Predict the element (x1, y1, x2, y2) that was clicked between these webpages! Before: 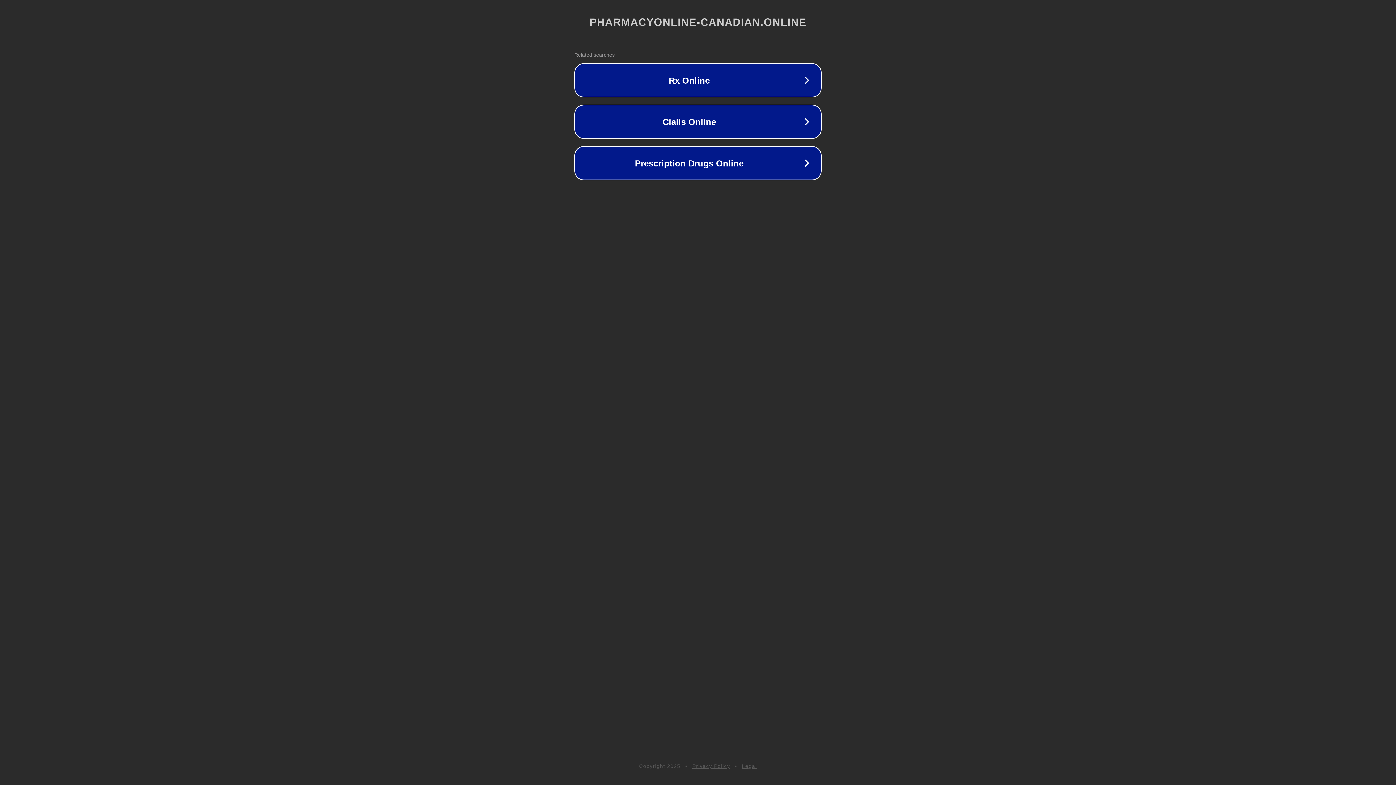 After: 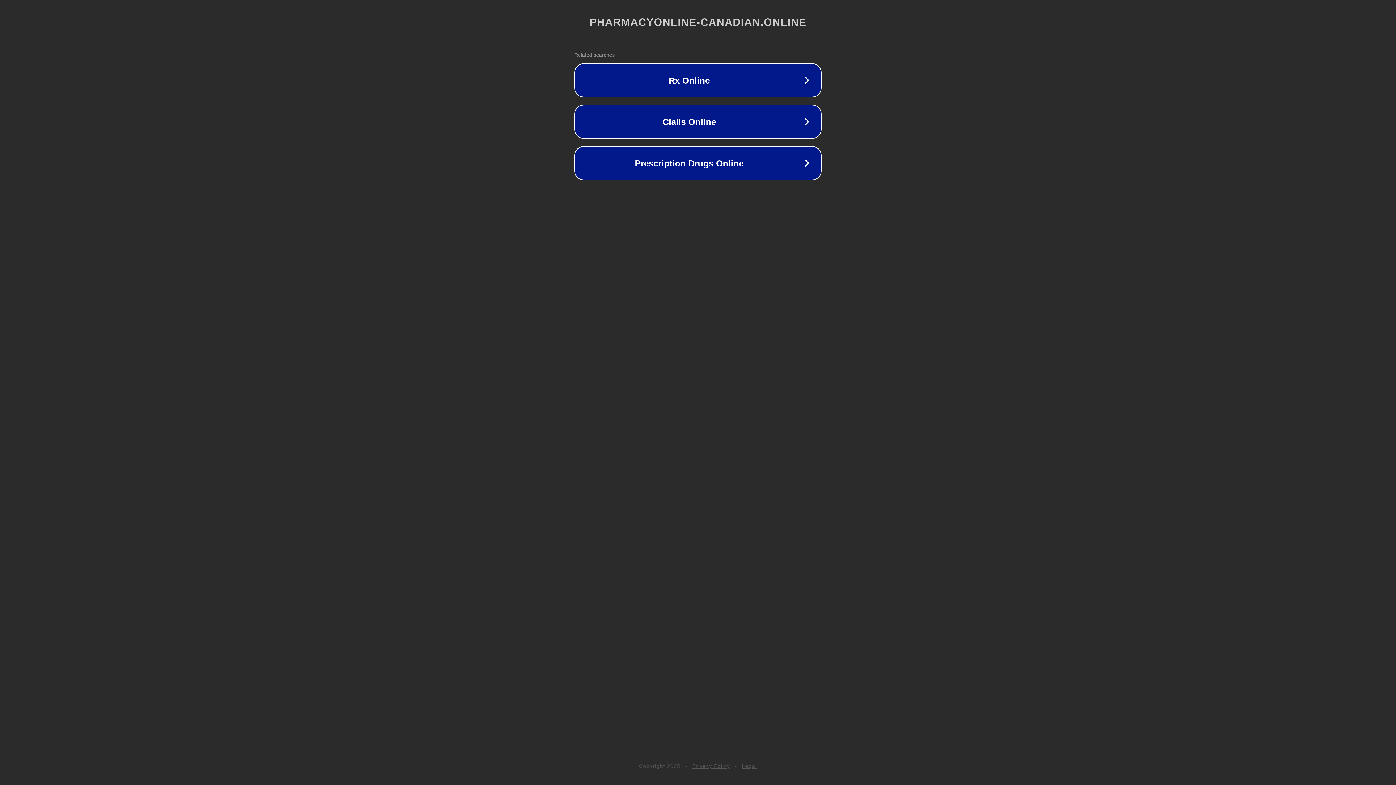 Action: bbox: (742, 763, 757, 769) label: Legal